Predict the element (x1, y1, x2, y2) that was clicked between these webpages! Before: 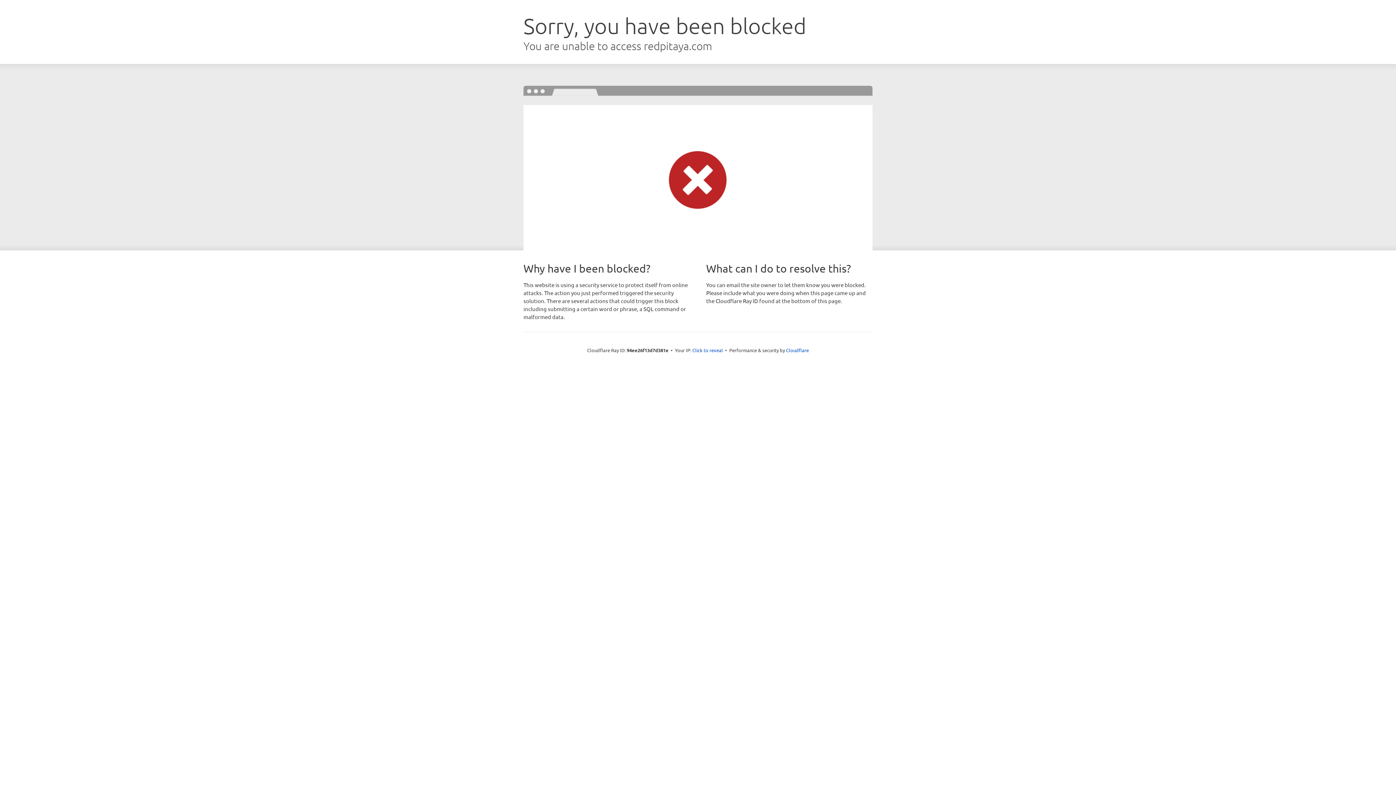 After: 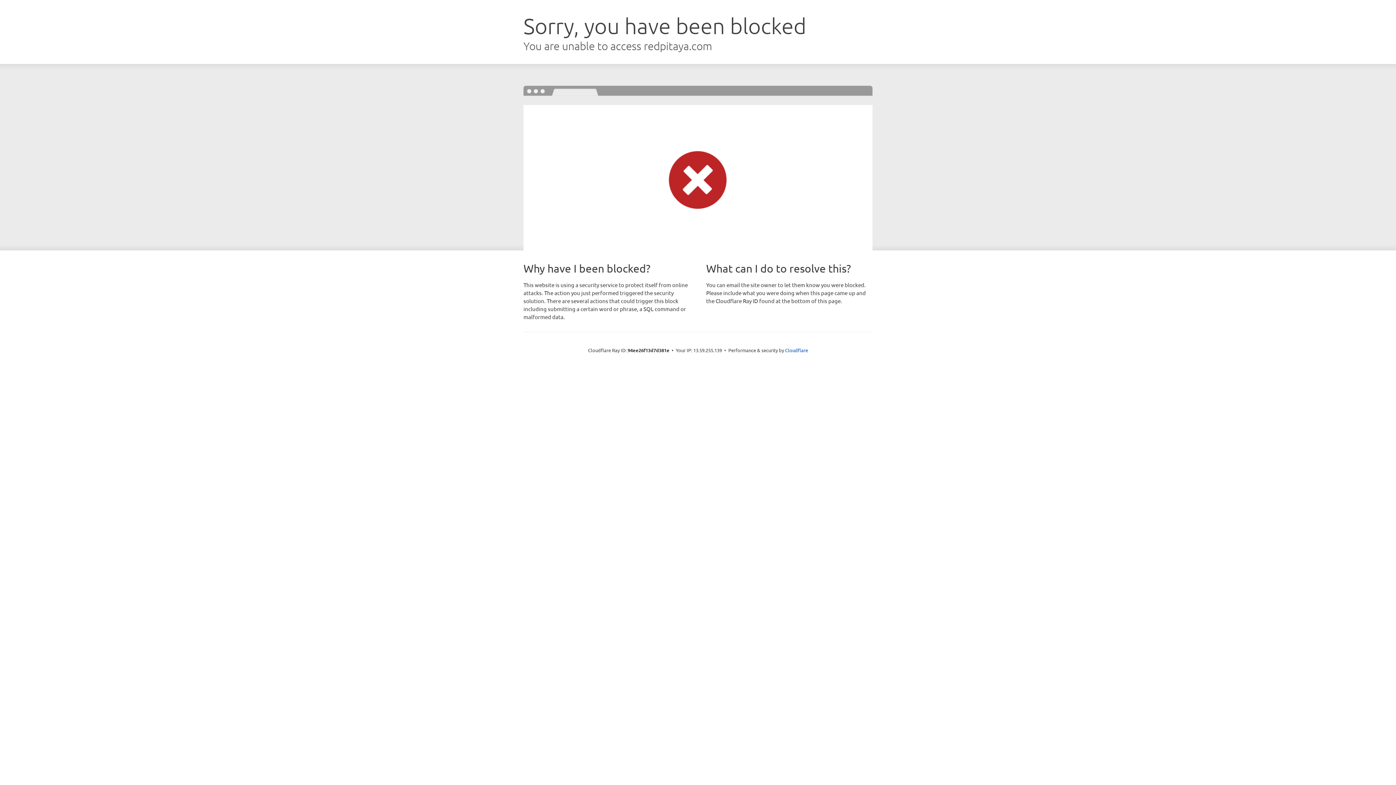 Action: bbox: (692, 346, 723, 353) label: Click to reveal